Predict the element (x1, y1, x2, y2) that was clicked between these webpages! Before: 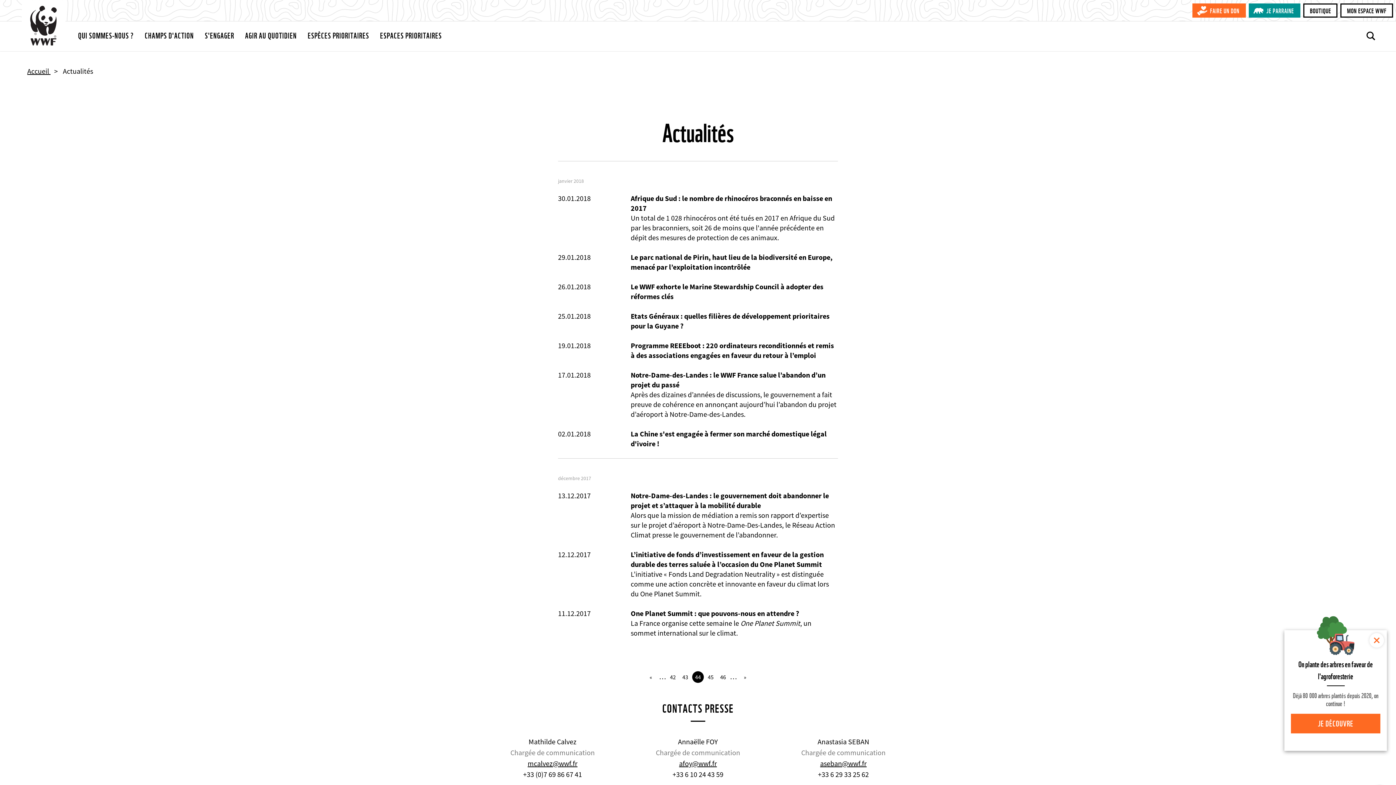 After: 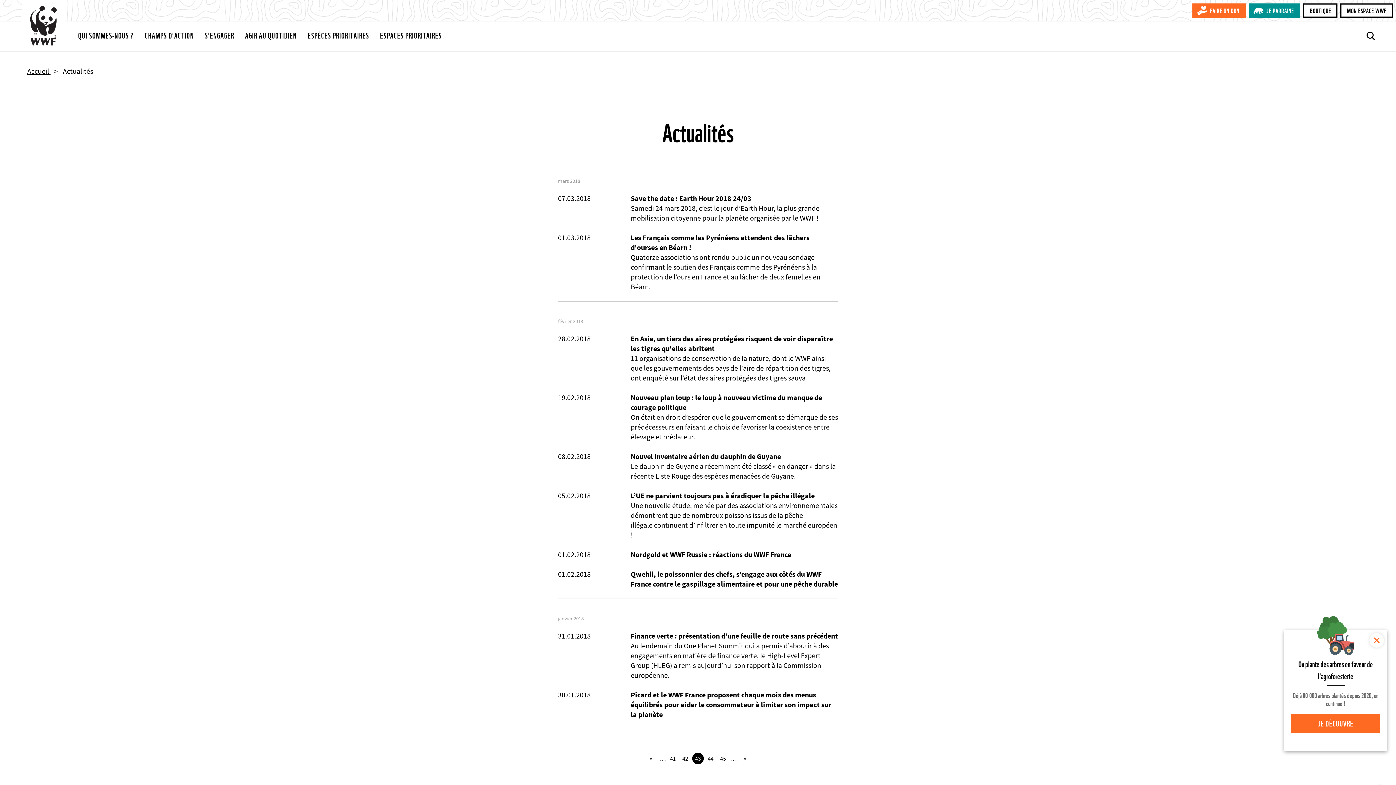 Action: bbox: (649, 671, 657, 683)